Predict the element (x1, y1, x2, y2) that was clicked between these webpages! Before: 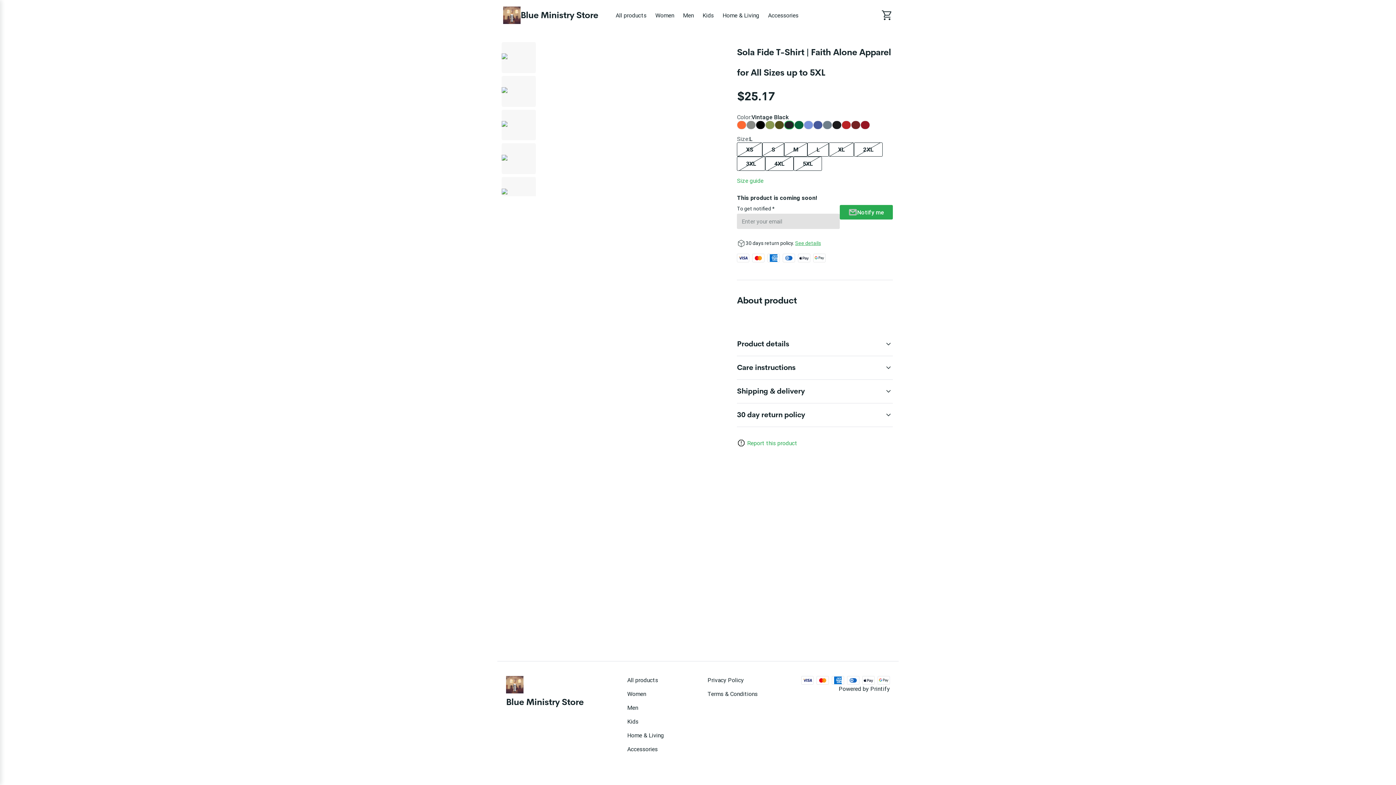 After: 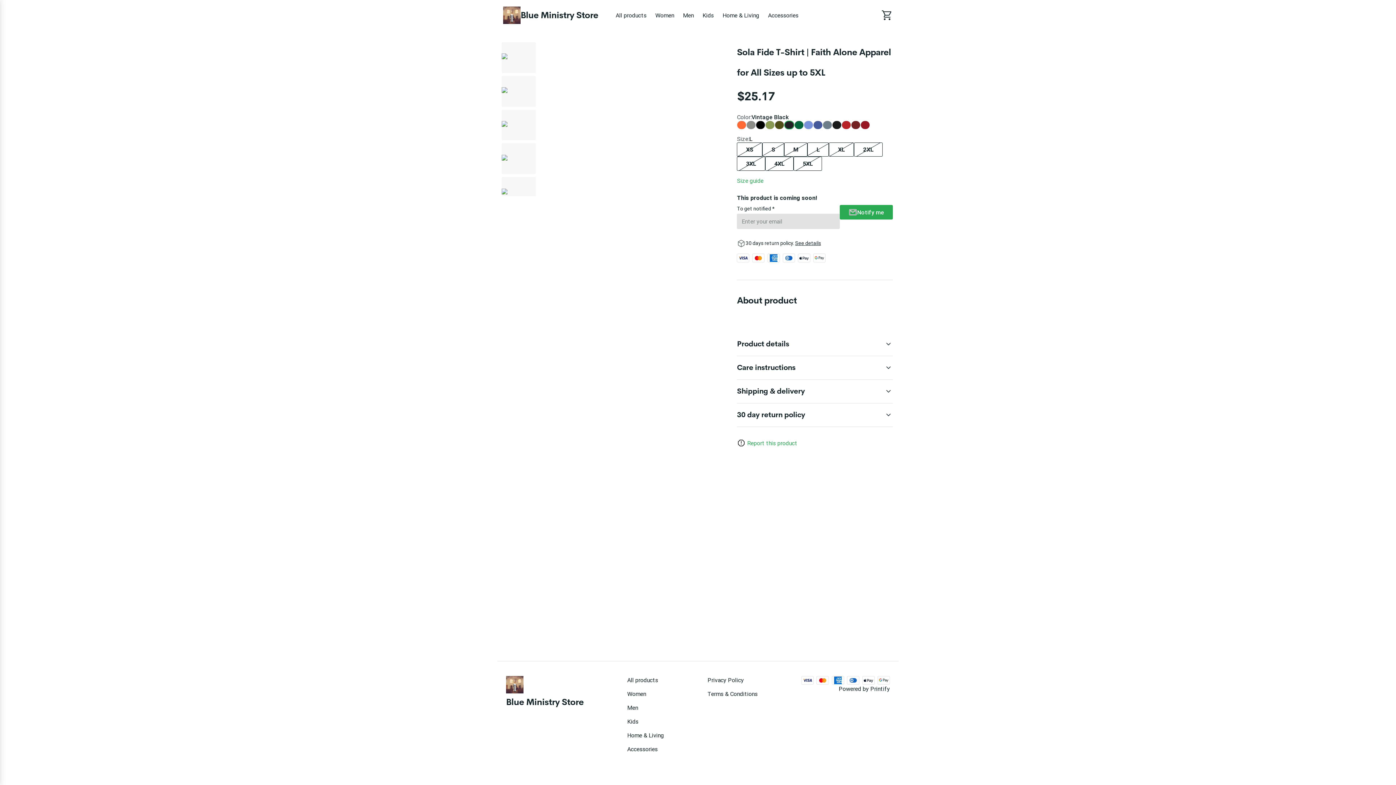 Action: label: See details bbox: (795, 239, 821, 246)